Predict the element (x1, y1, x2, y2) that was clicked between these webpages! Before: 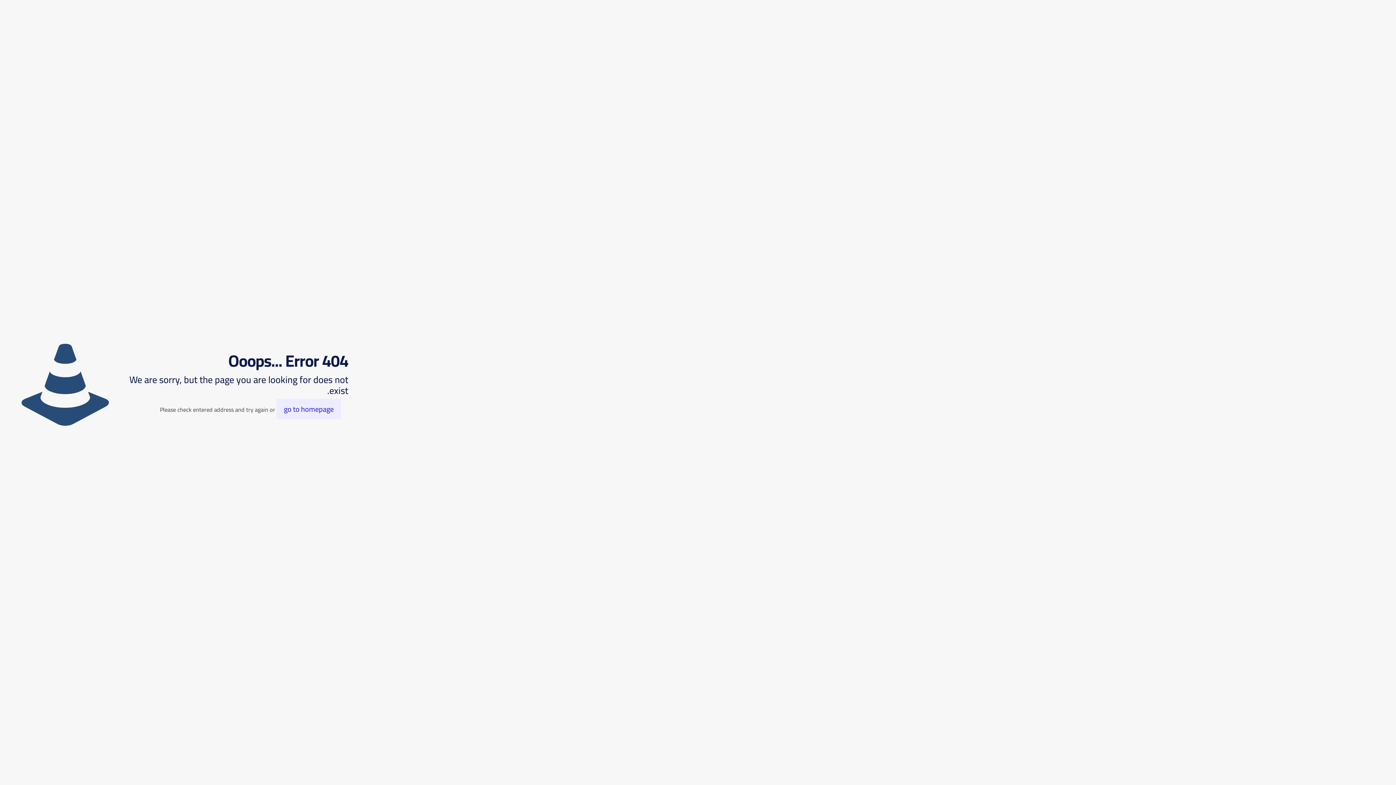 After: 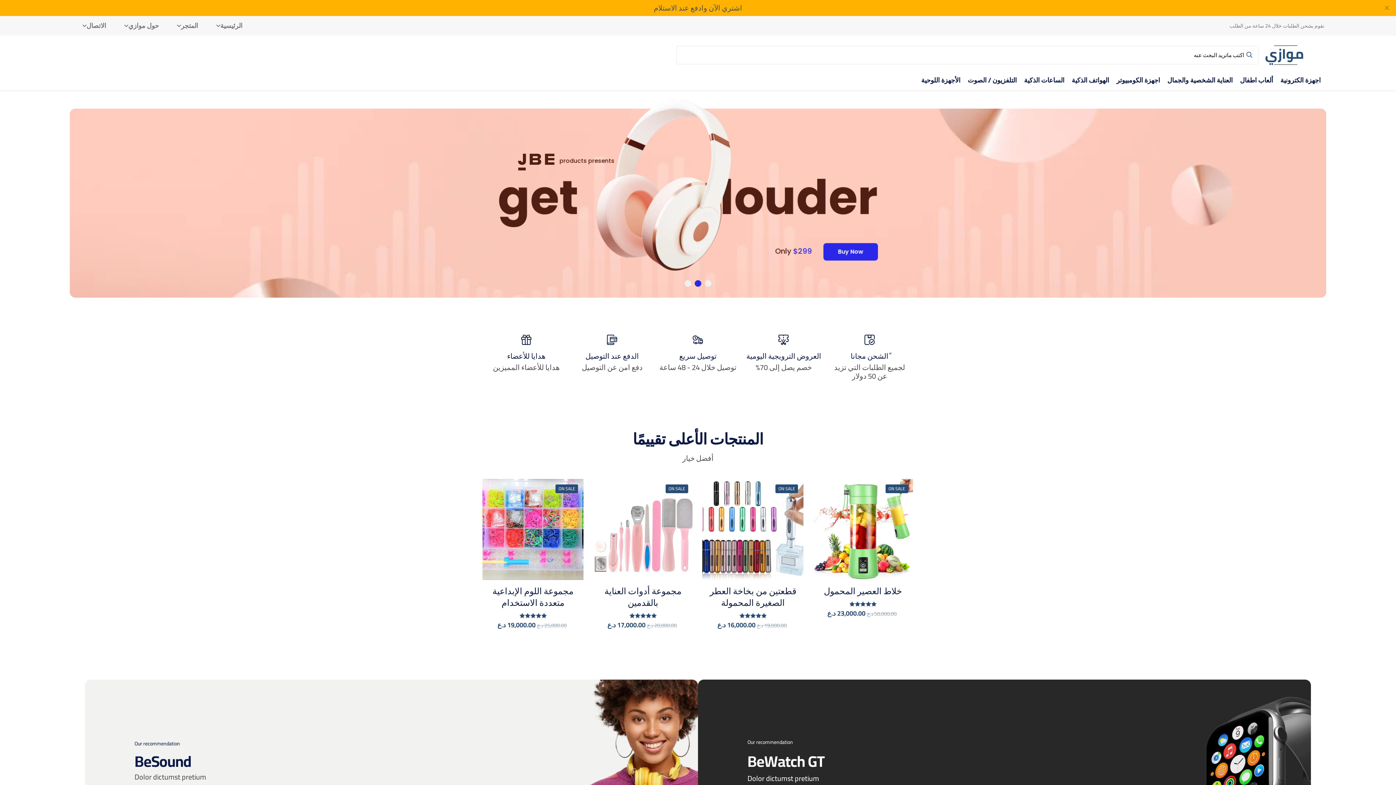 Action: label: go to homepage bbox: (276, 398, 341, 419)